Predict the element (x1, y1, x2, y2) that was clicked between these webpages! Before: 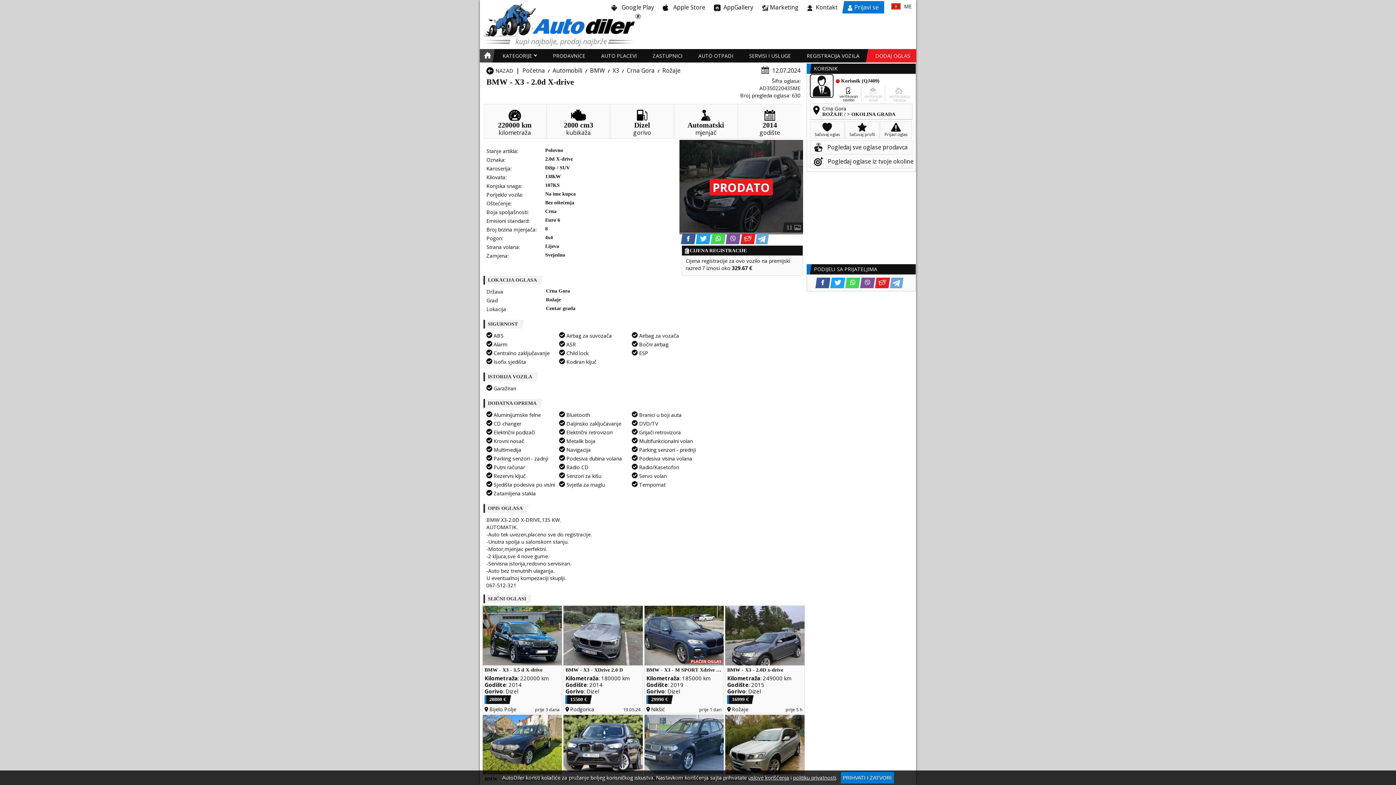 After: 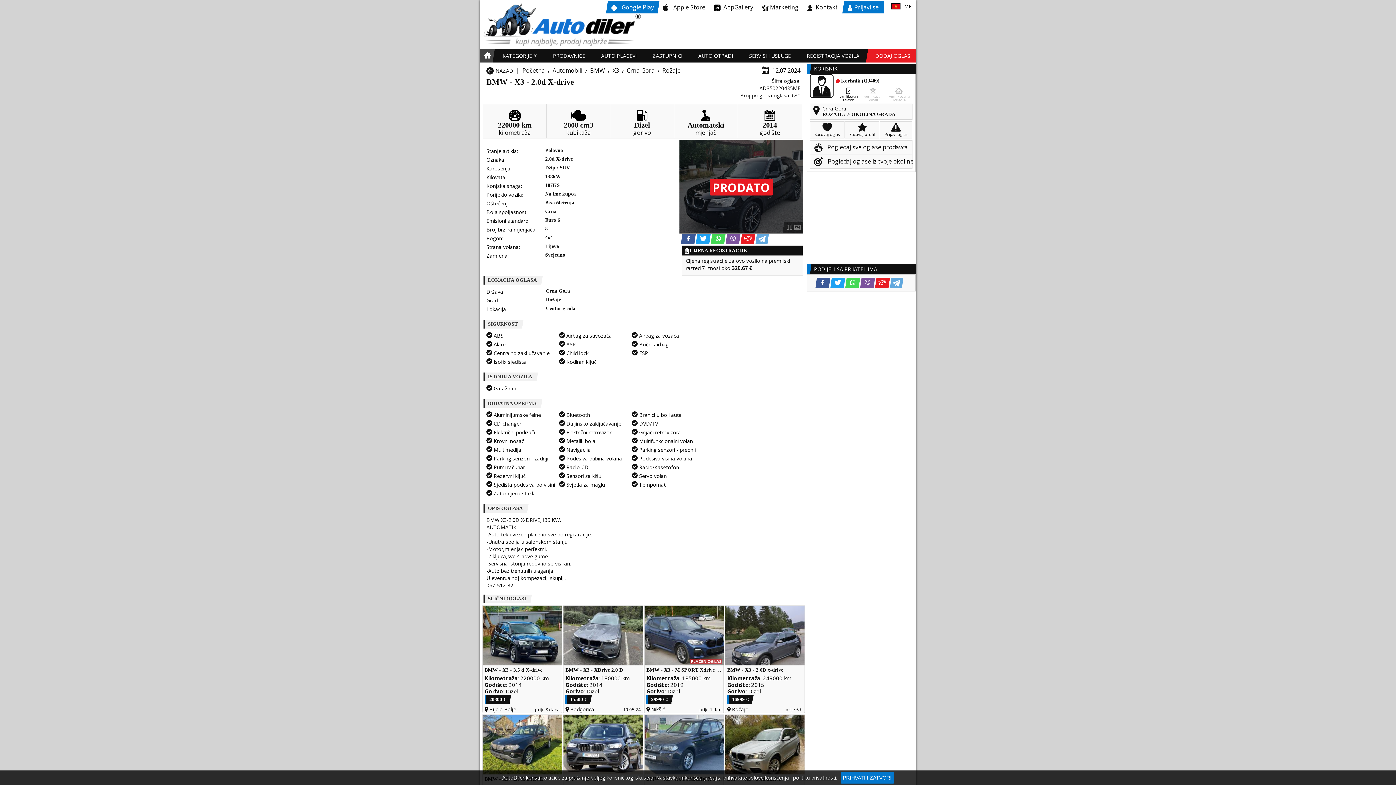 Action: bbox: (608, 1, 657, 13) label:   Google Play